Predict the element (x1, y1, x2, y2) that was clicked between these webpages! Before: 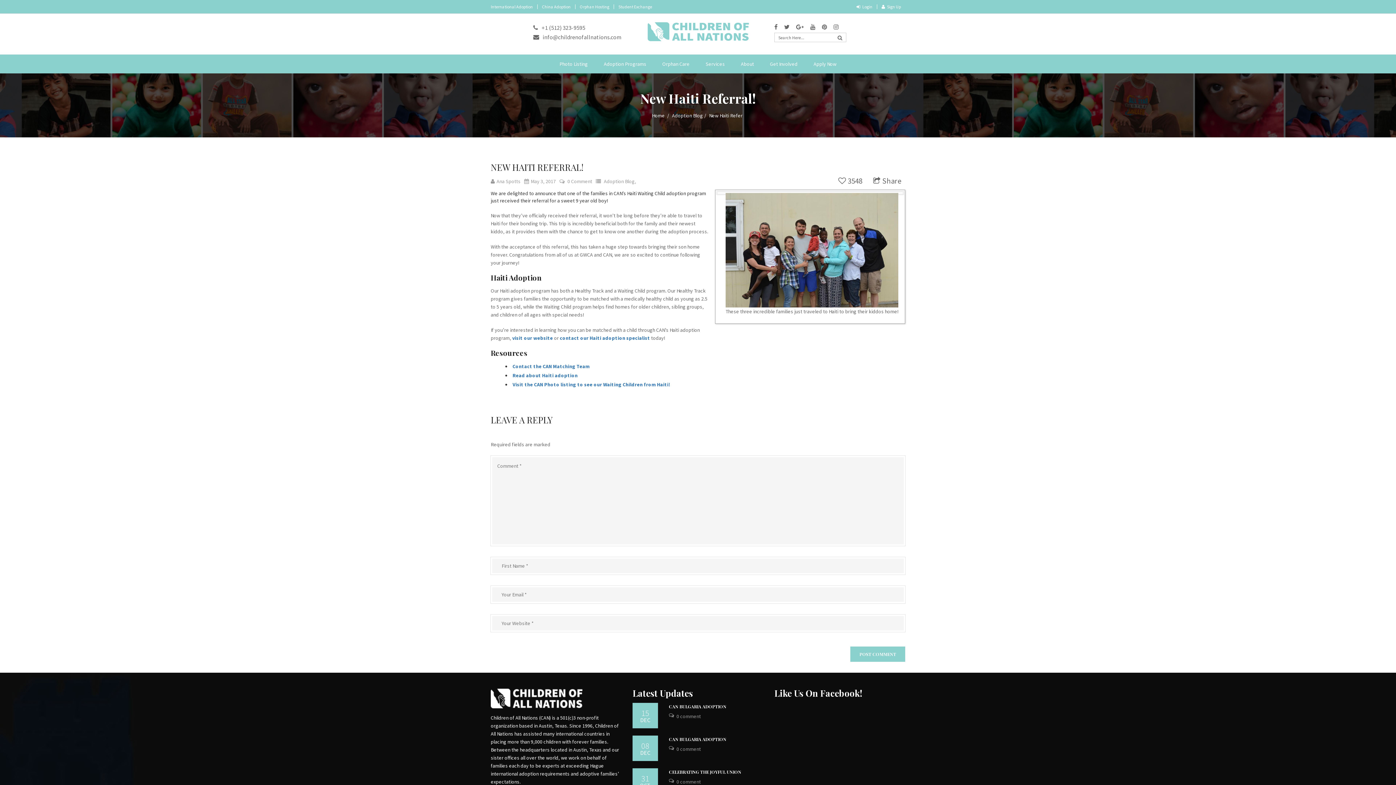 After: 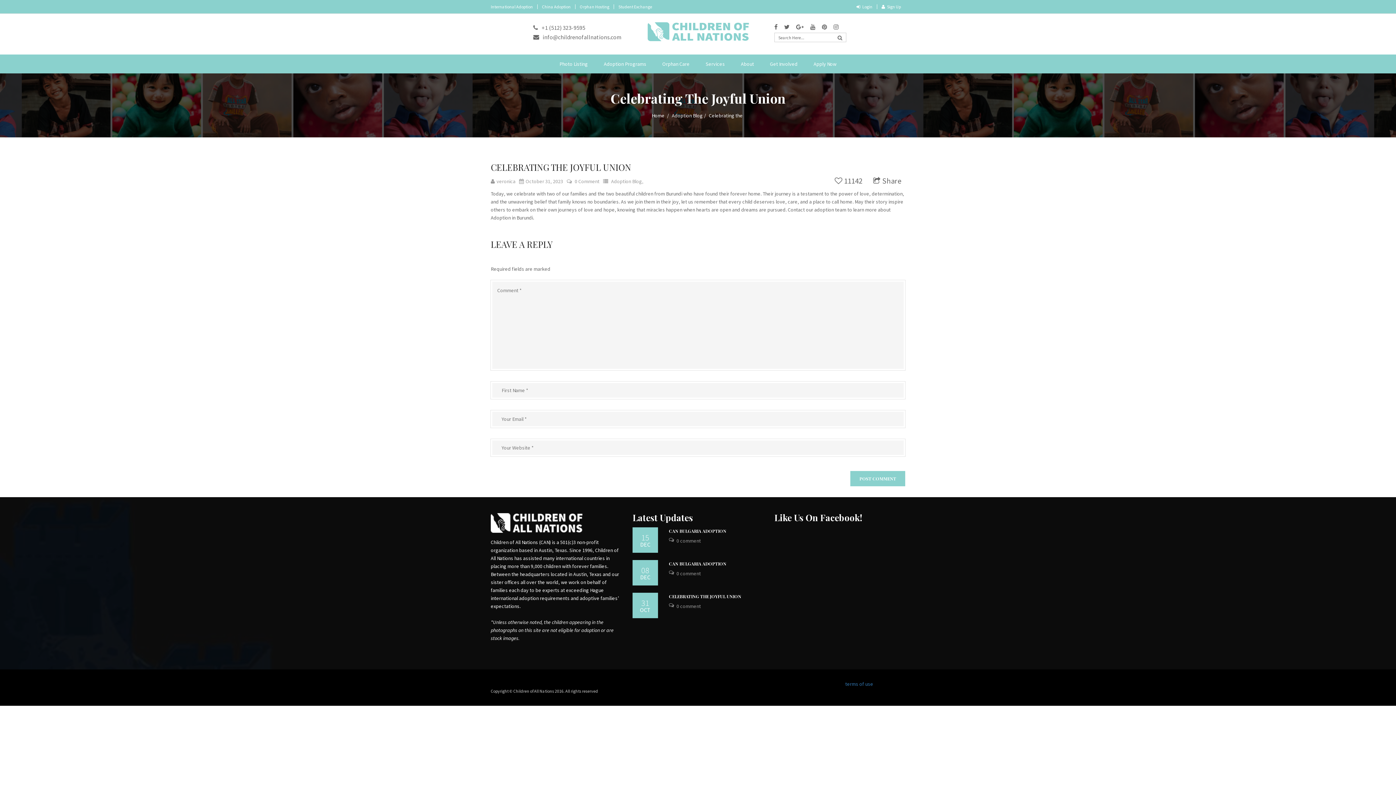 Action: bbox: (676, 778, 701, 785) label: 0 comment